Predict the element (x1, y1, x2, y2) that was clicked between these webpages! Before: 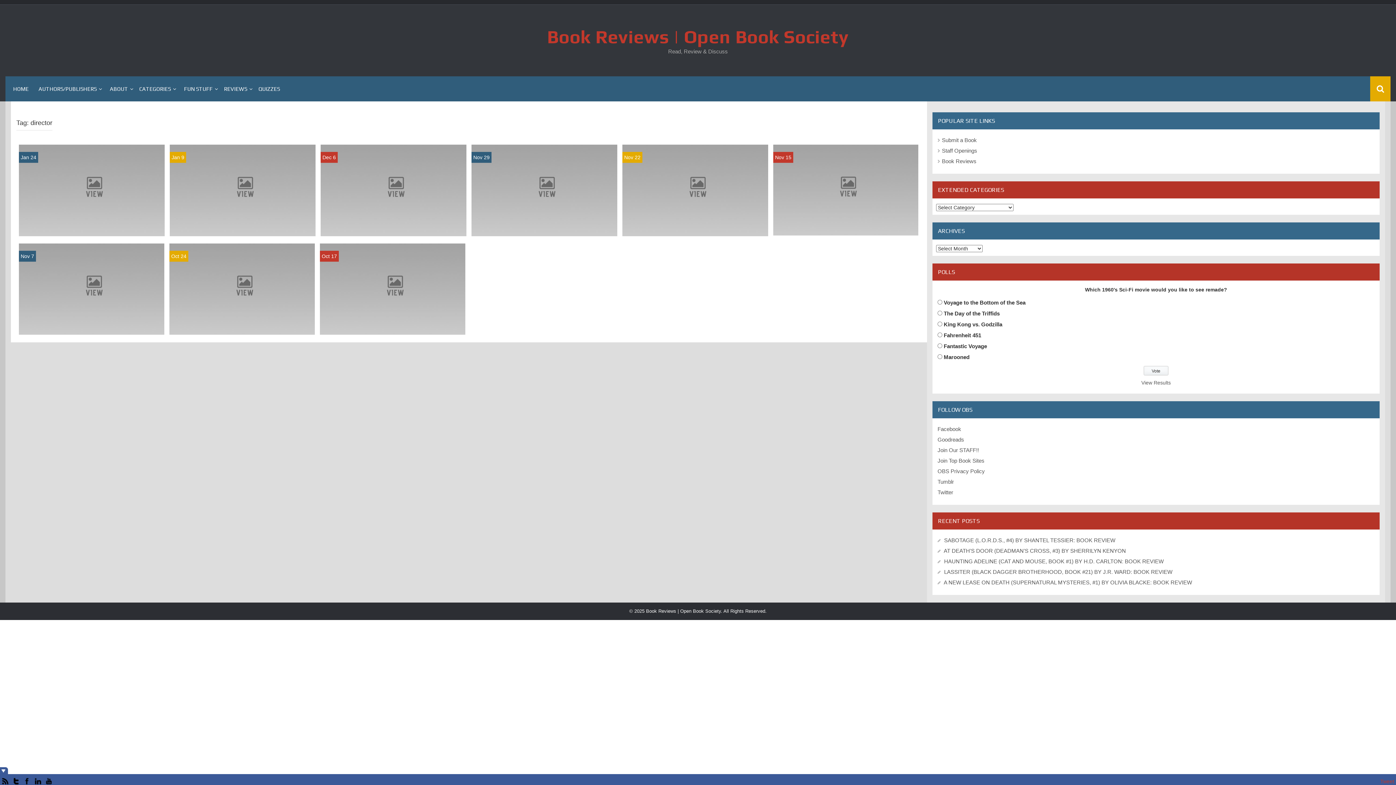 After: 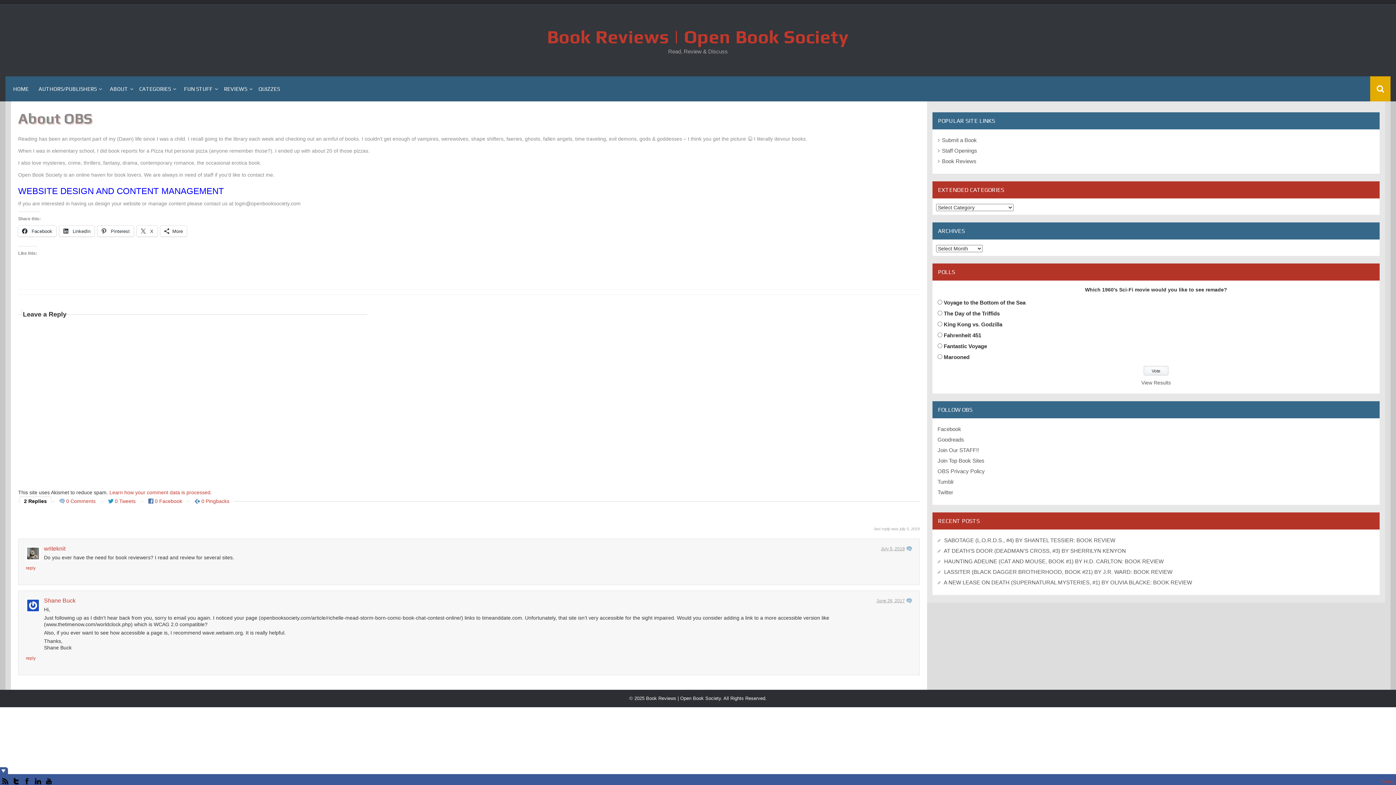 Action: bbox: (104, 78, 135, 98) label: ABOUT